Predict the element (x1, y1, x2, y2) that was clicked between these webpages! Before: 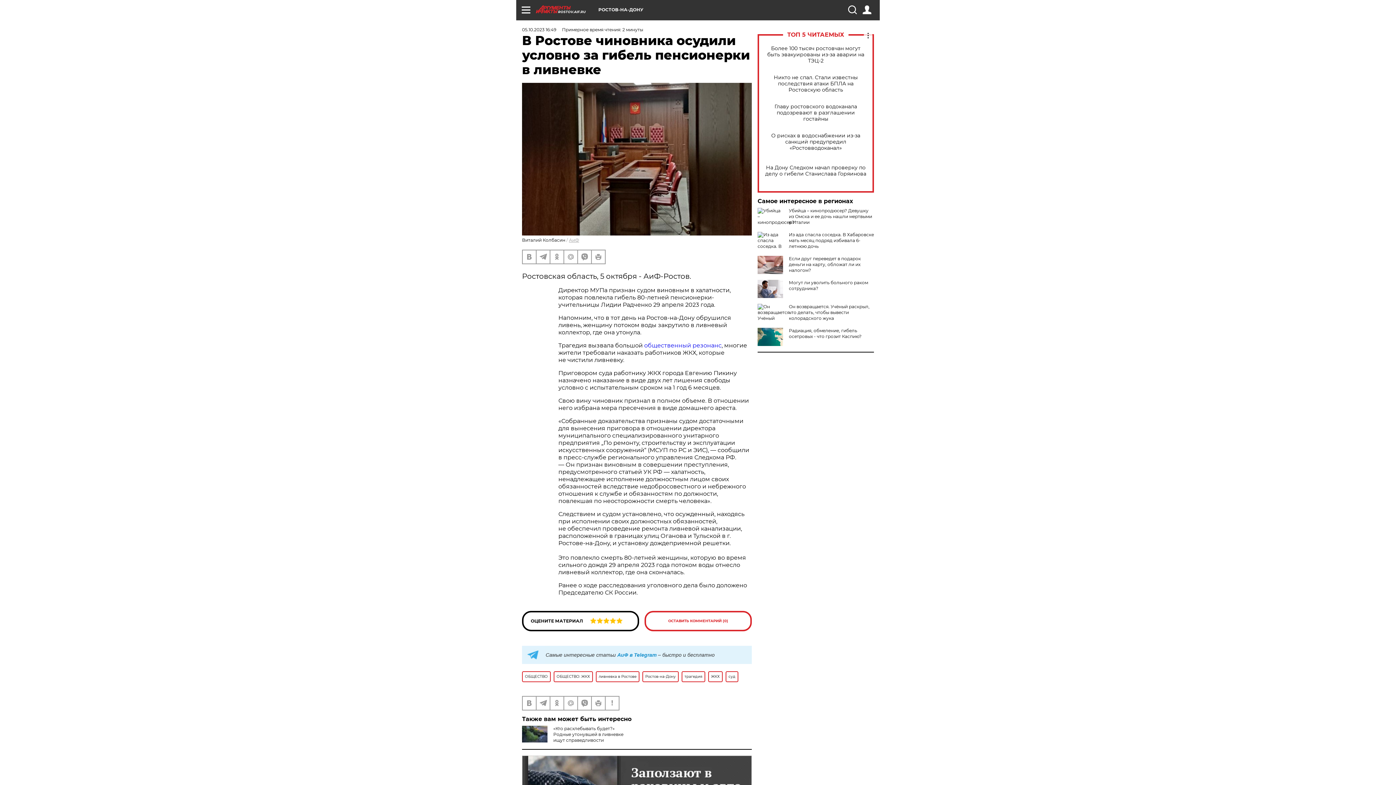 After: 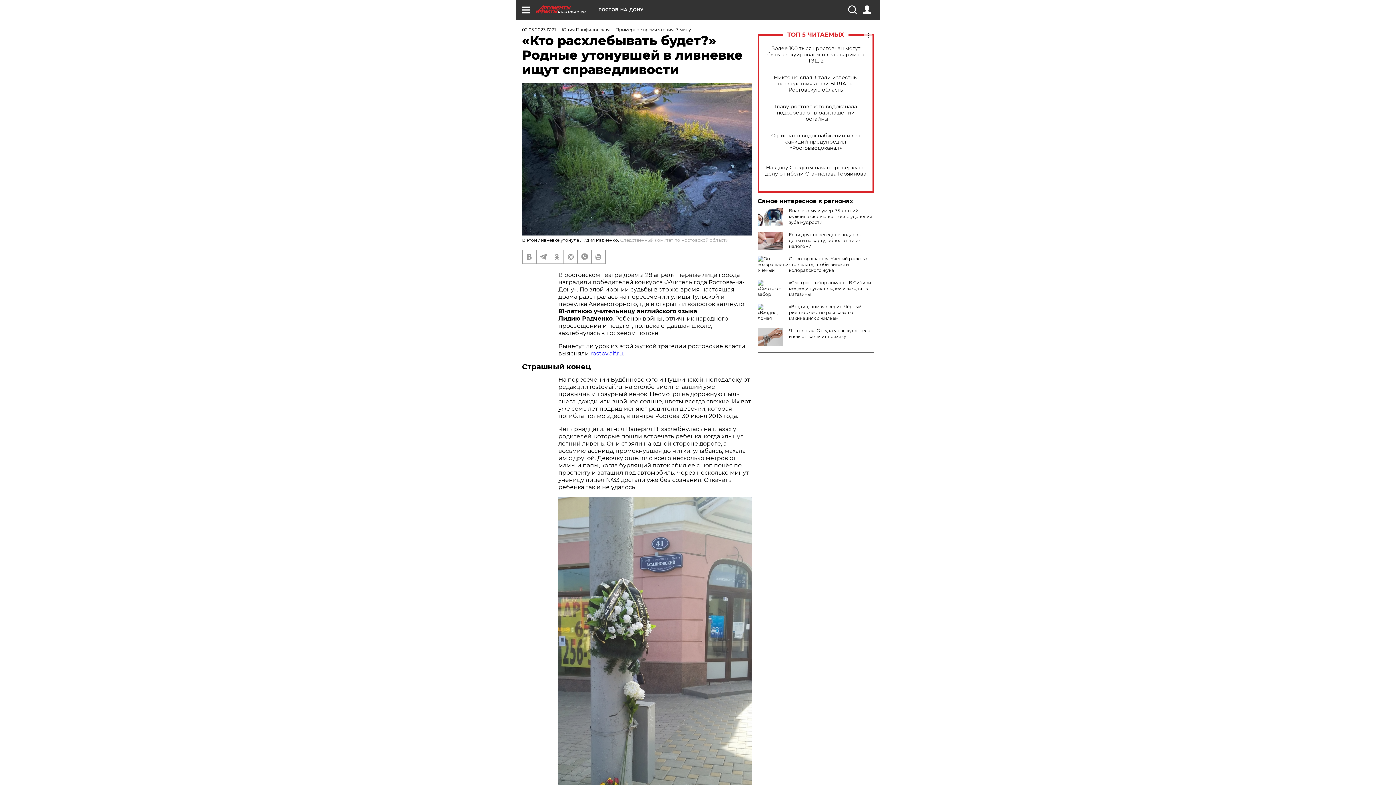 Action: bbox: (553, 726, 623, 743) label: «Кто расхлебывать будет?» Родные утонувшей в ливневке ищут справедливости